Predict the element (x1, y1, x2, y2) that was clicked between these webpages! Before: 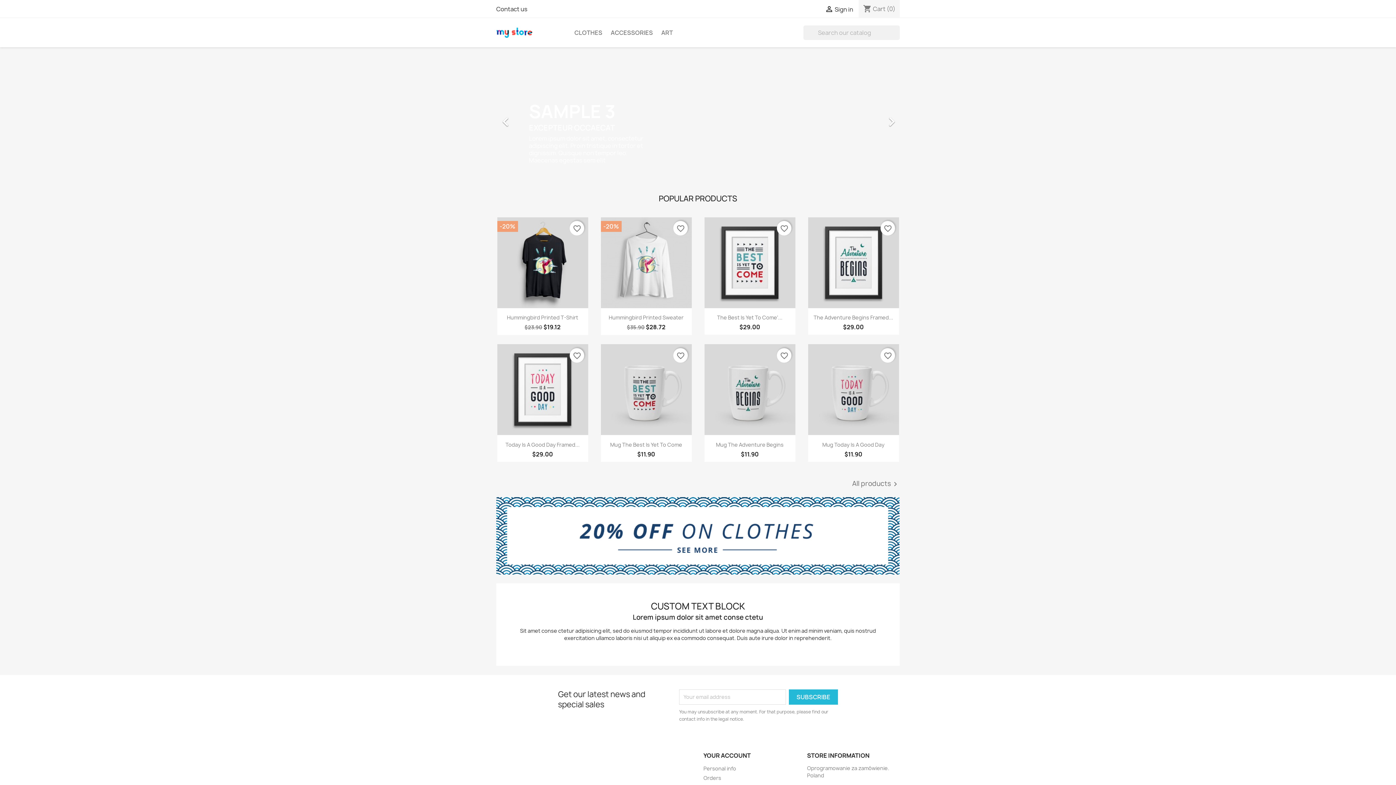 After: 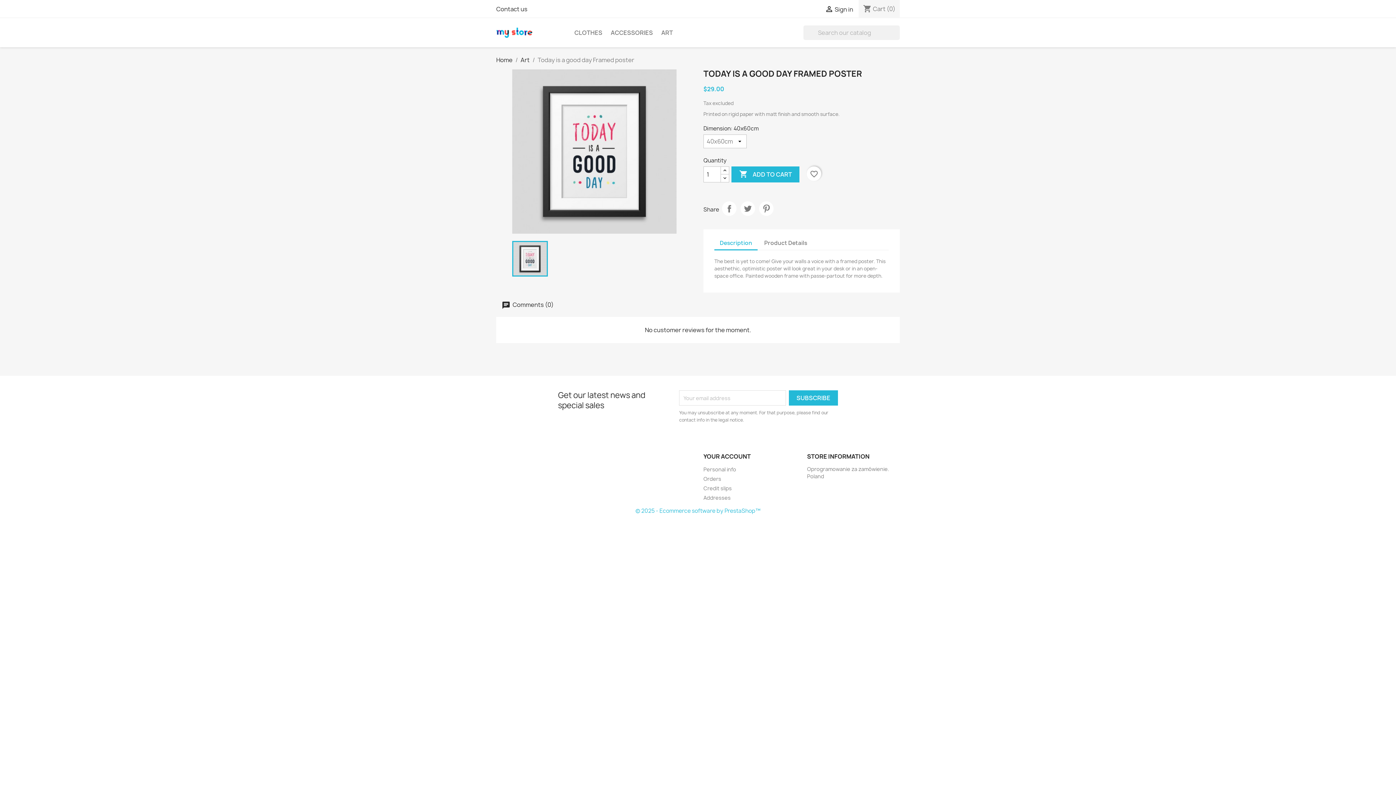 Action: bbox: (497, 344, 588, 435)